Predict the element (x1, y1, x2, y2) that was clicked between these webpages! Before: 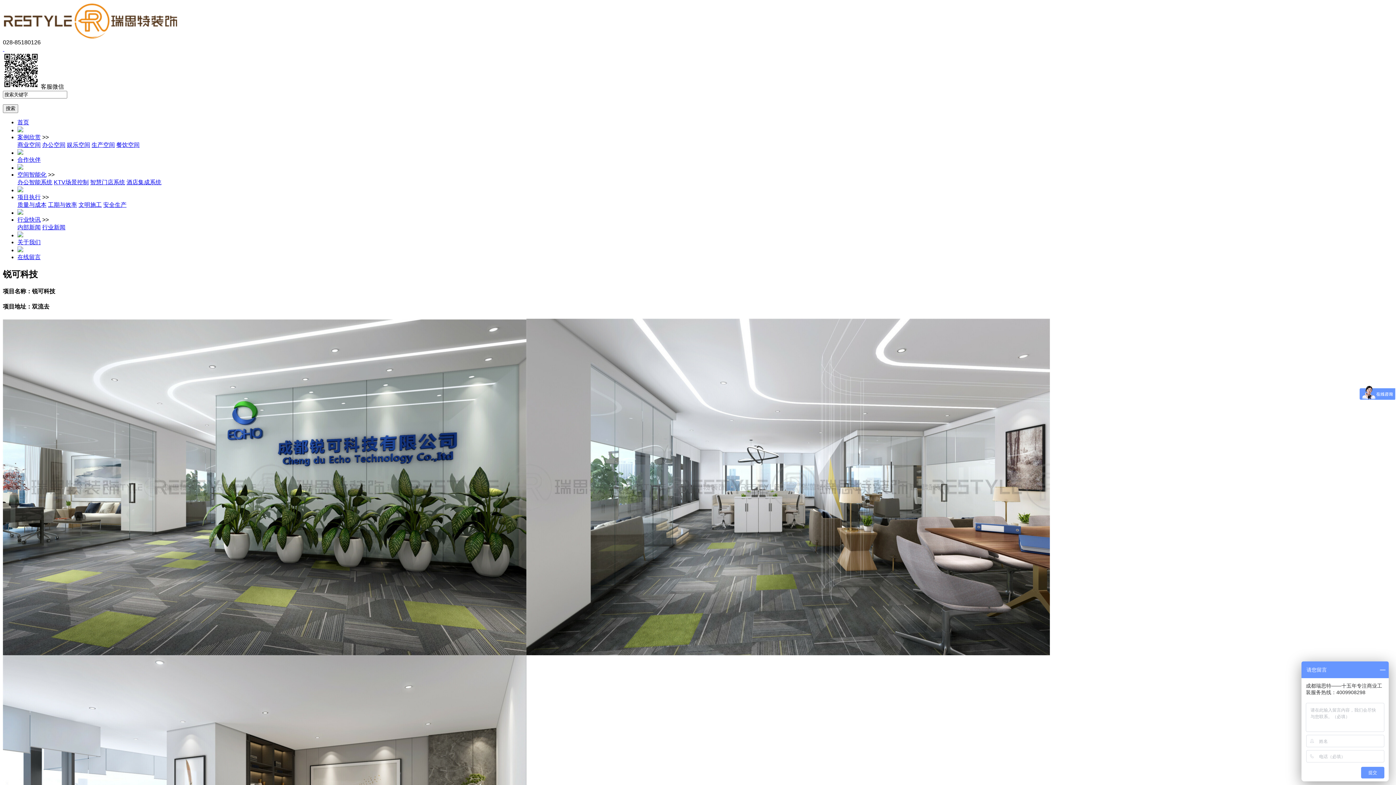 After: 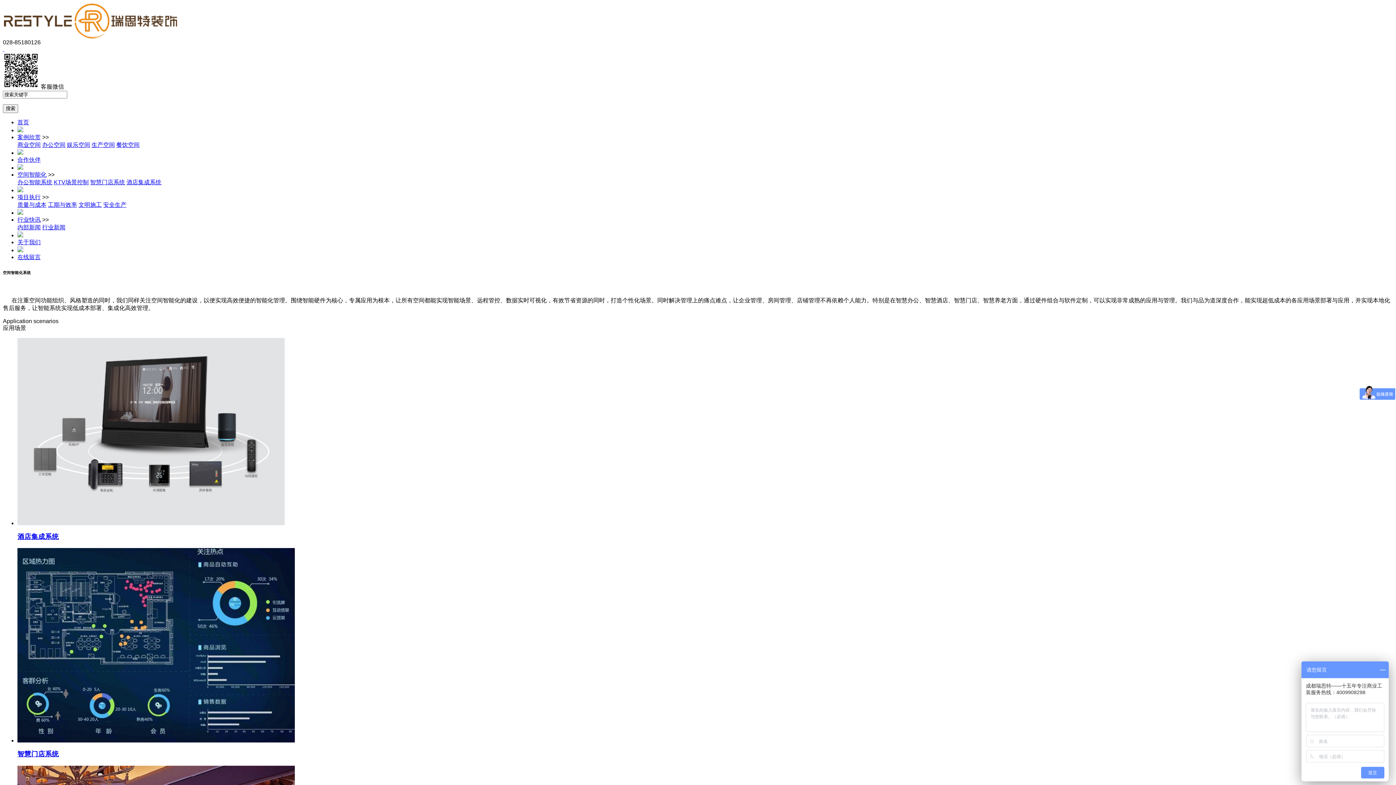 Action: bbox: (17, 171, 46, 177) label: 空间智能化